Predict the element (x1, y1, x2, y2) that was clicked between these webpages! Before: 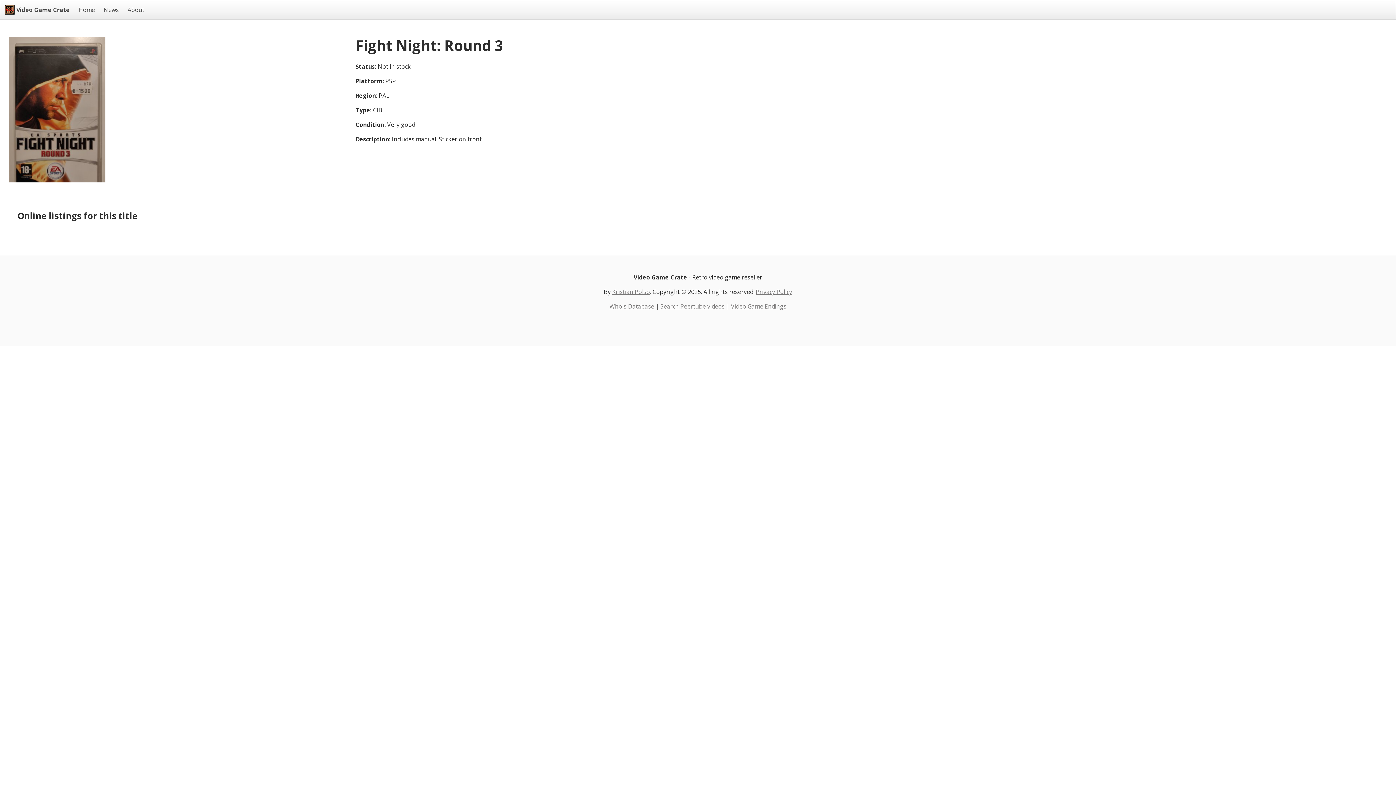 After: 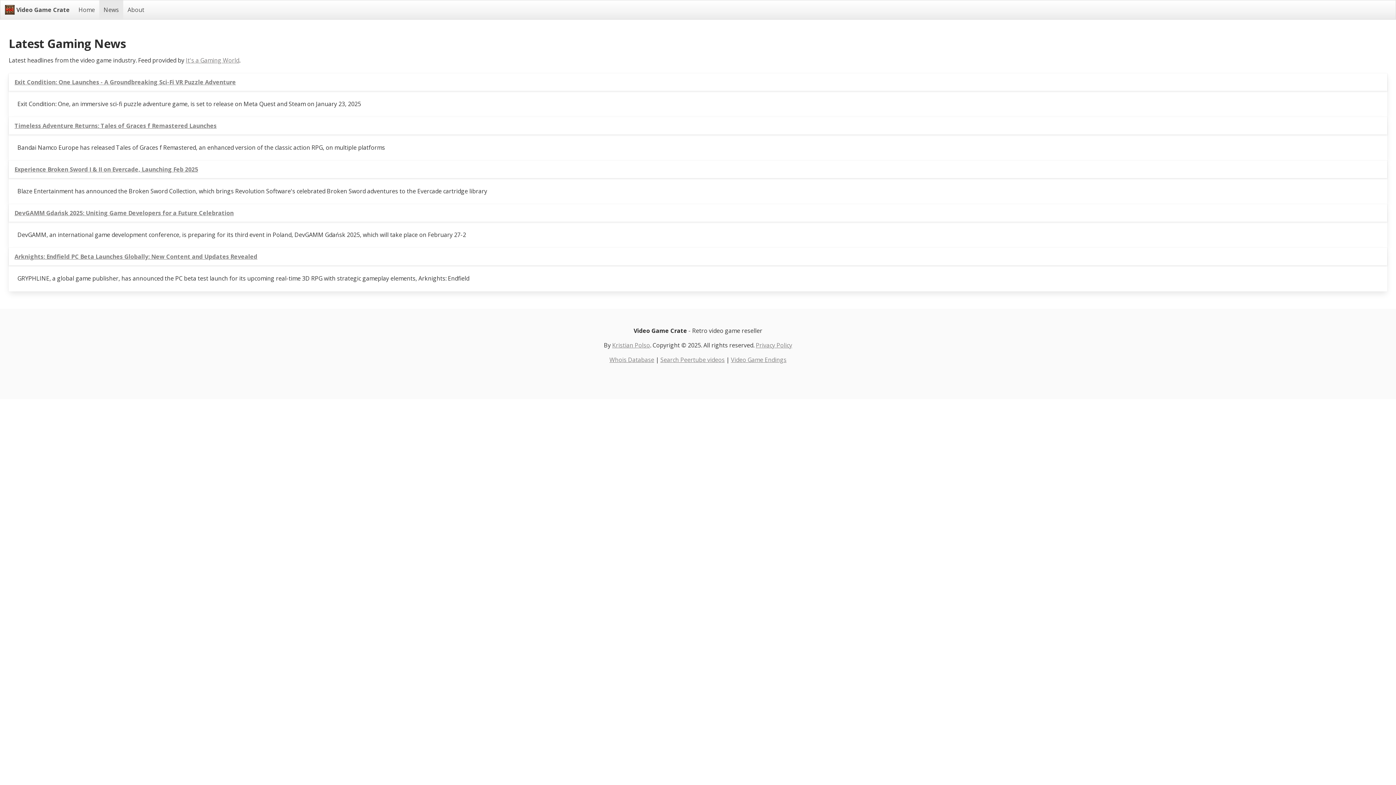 Action: label: News bbox: (99, 0, 123, 19)